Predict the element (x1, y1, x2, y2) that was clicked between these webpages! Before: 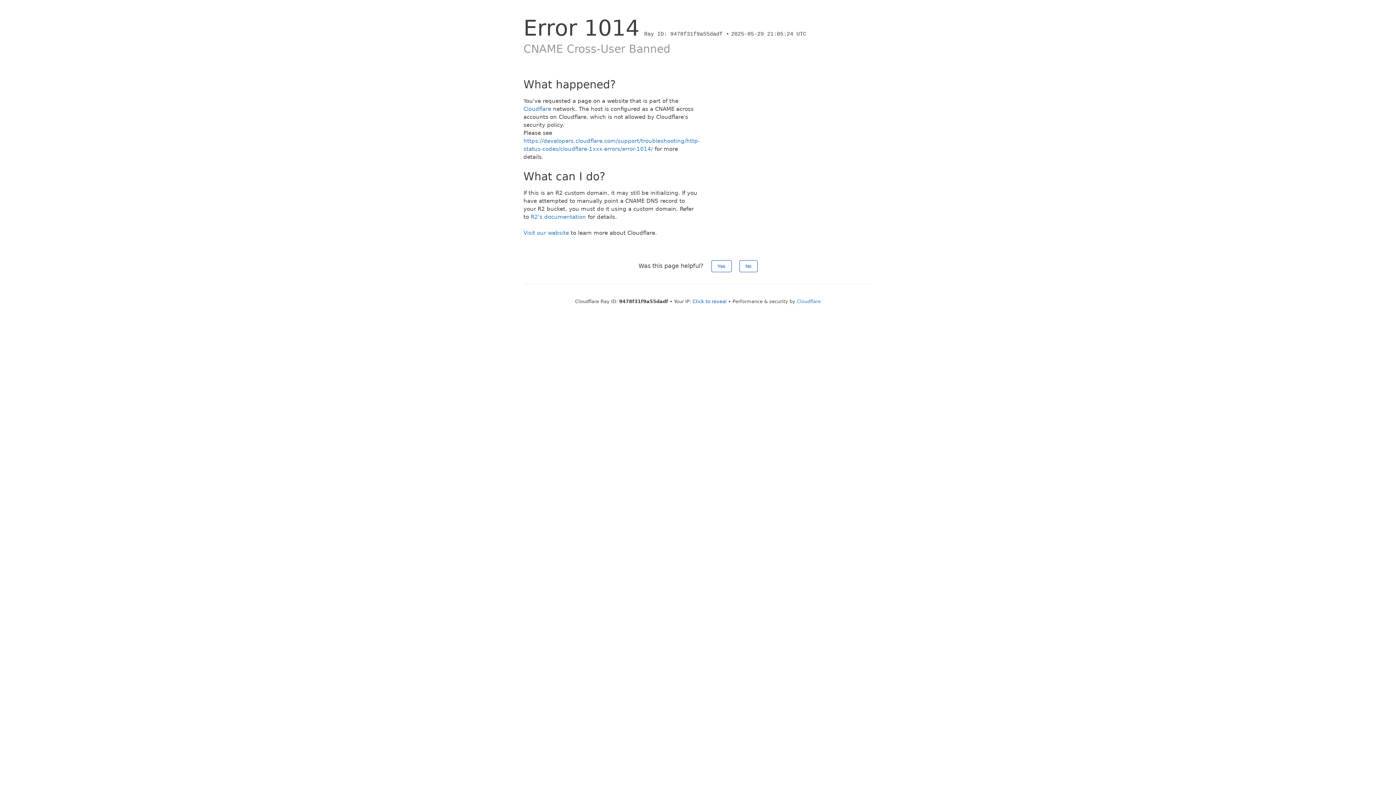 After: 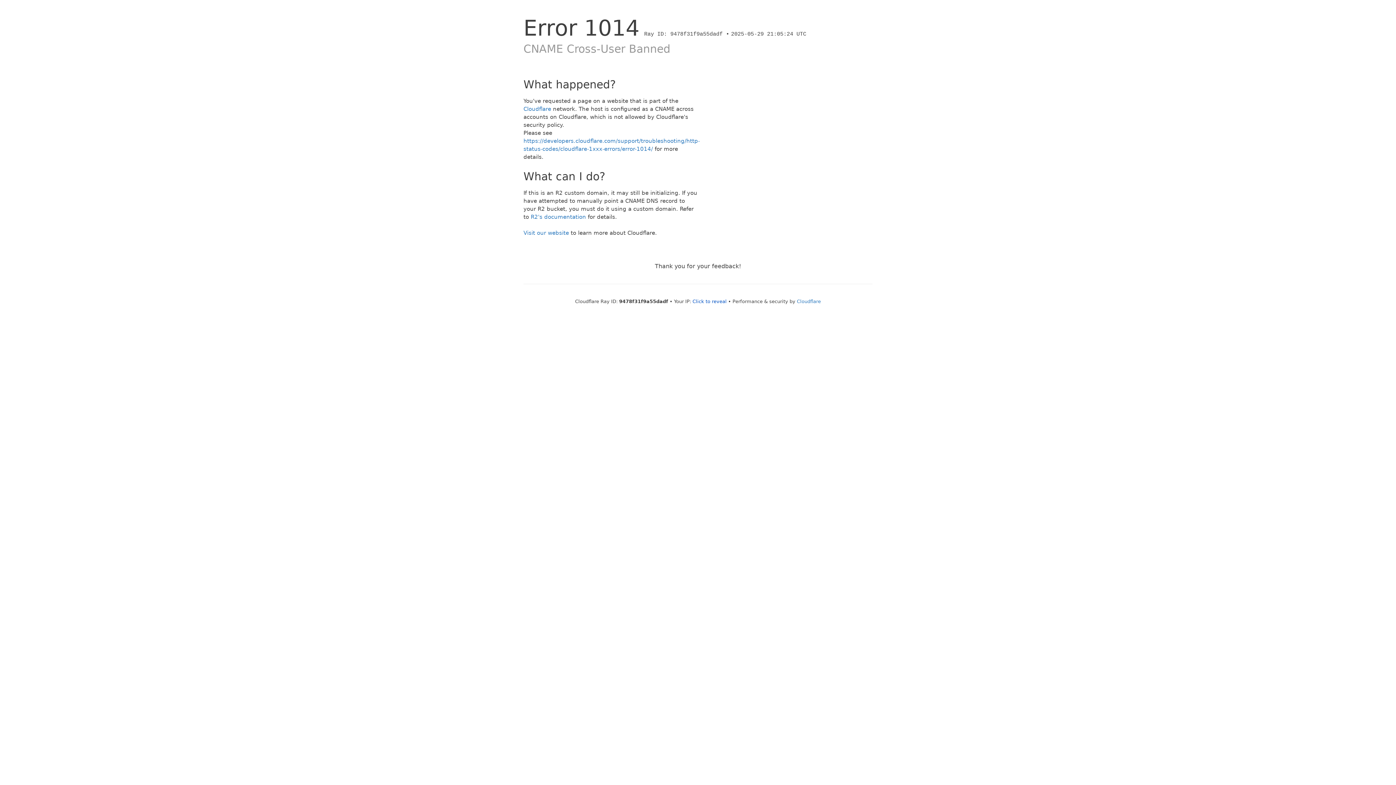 Action: bbox: (711, 260, 731, 272) label: Yes